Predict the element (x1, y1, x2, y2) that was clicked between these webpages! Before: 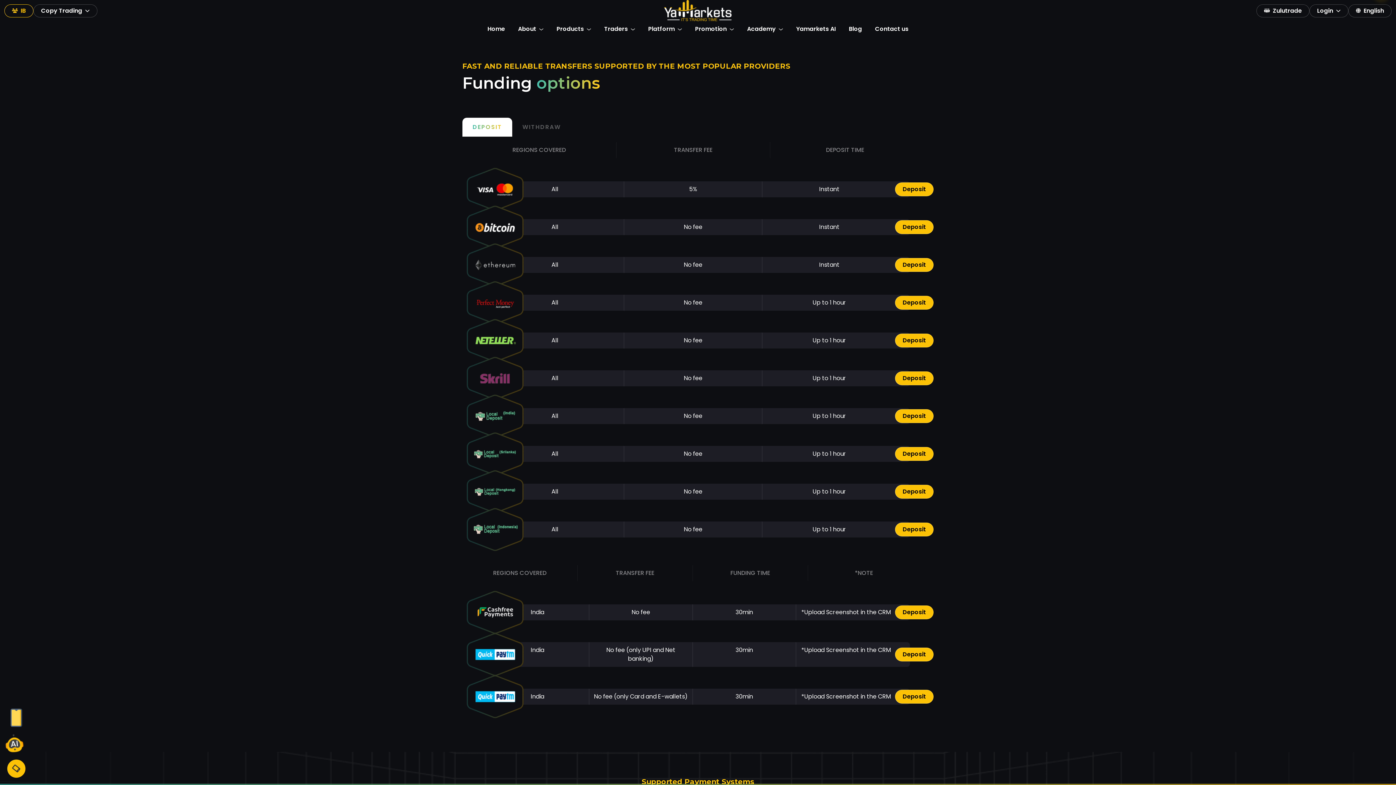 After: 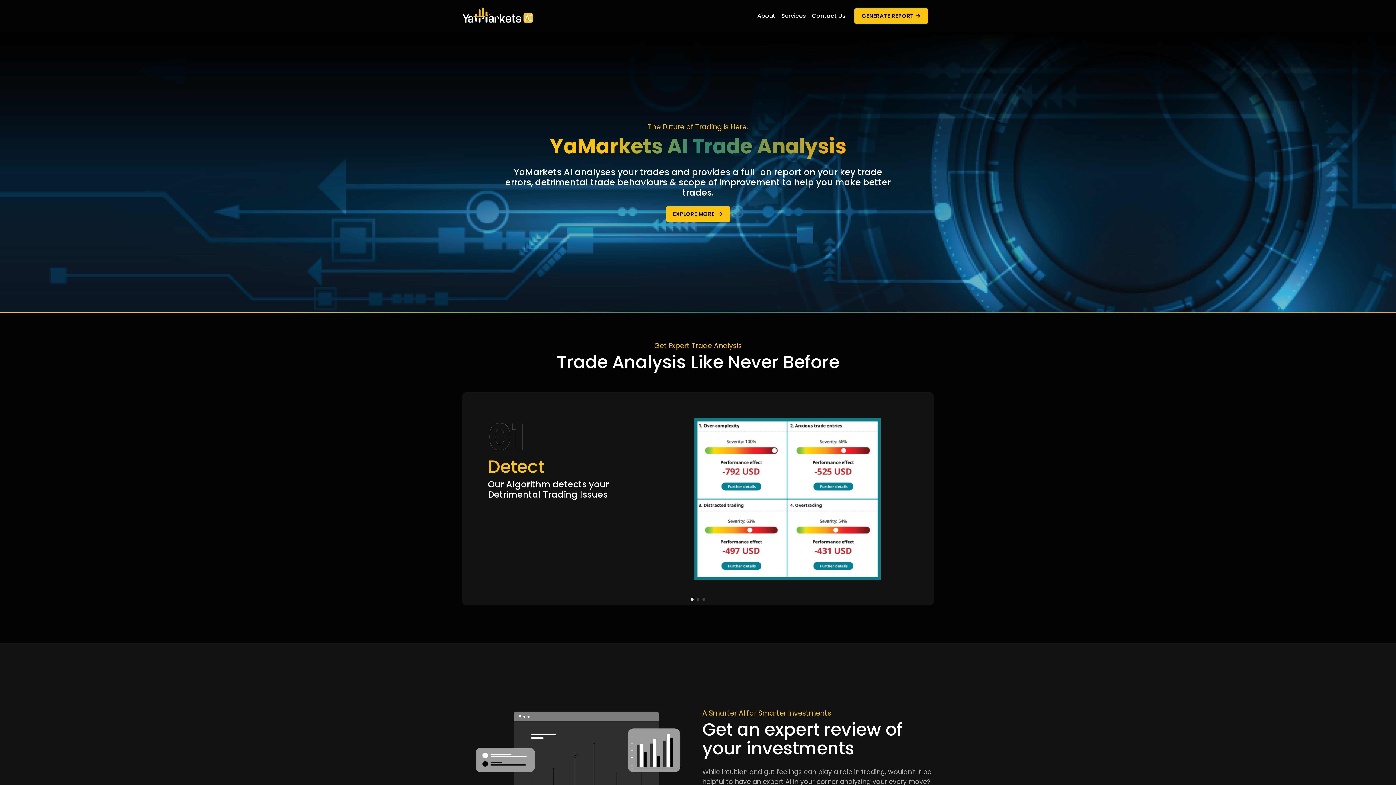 Action: bbox: (793, 21, 838, 36) label: Yamarkets AI